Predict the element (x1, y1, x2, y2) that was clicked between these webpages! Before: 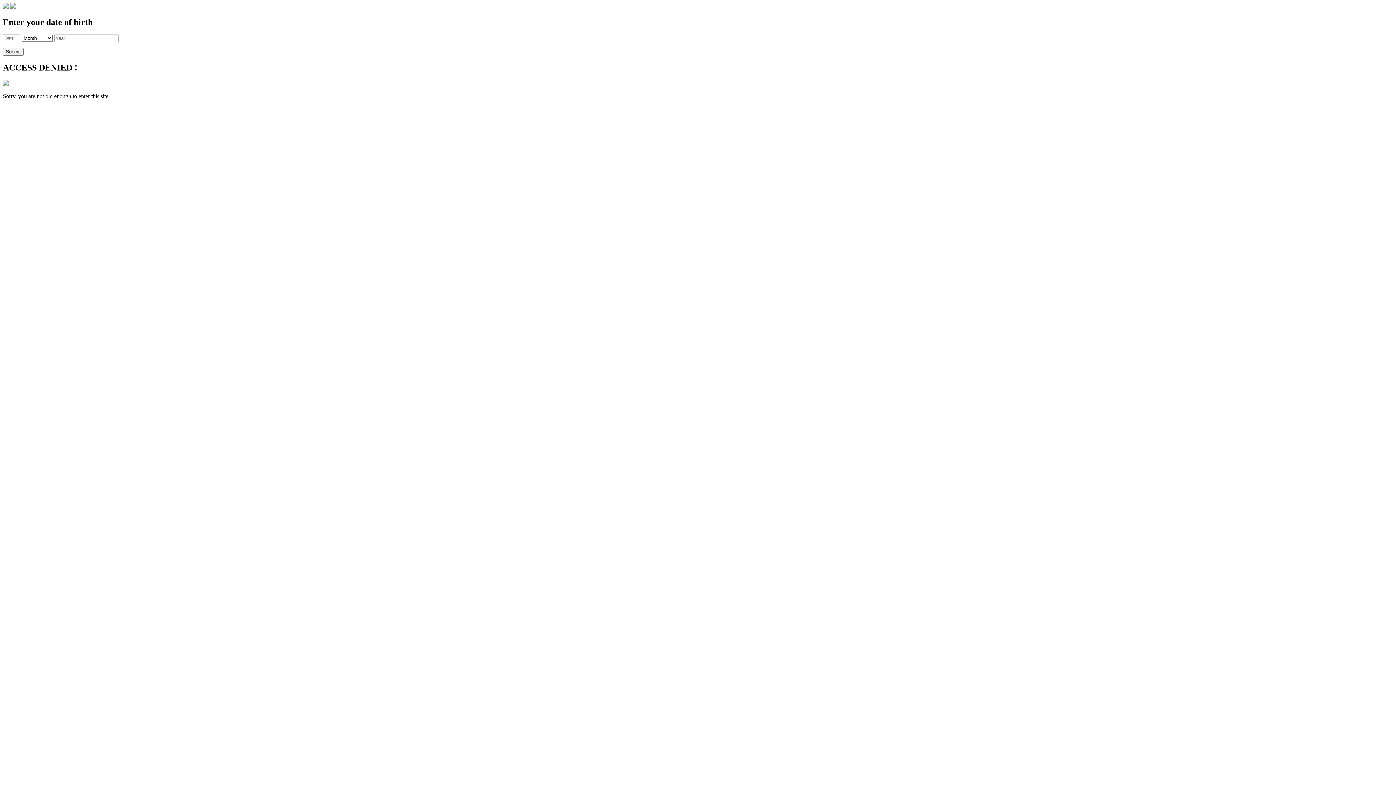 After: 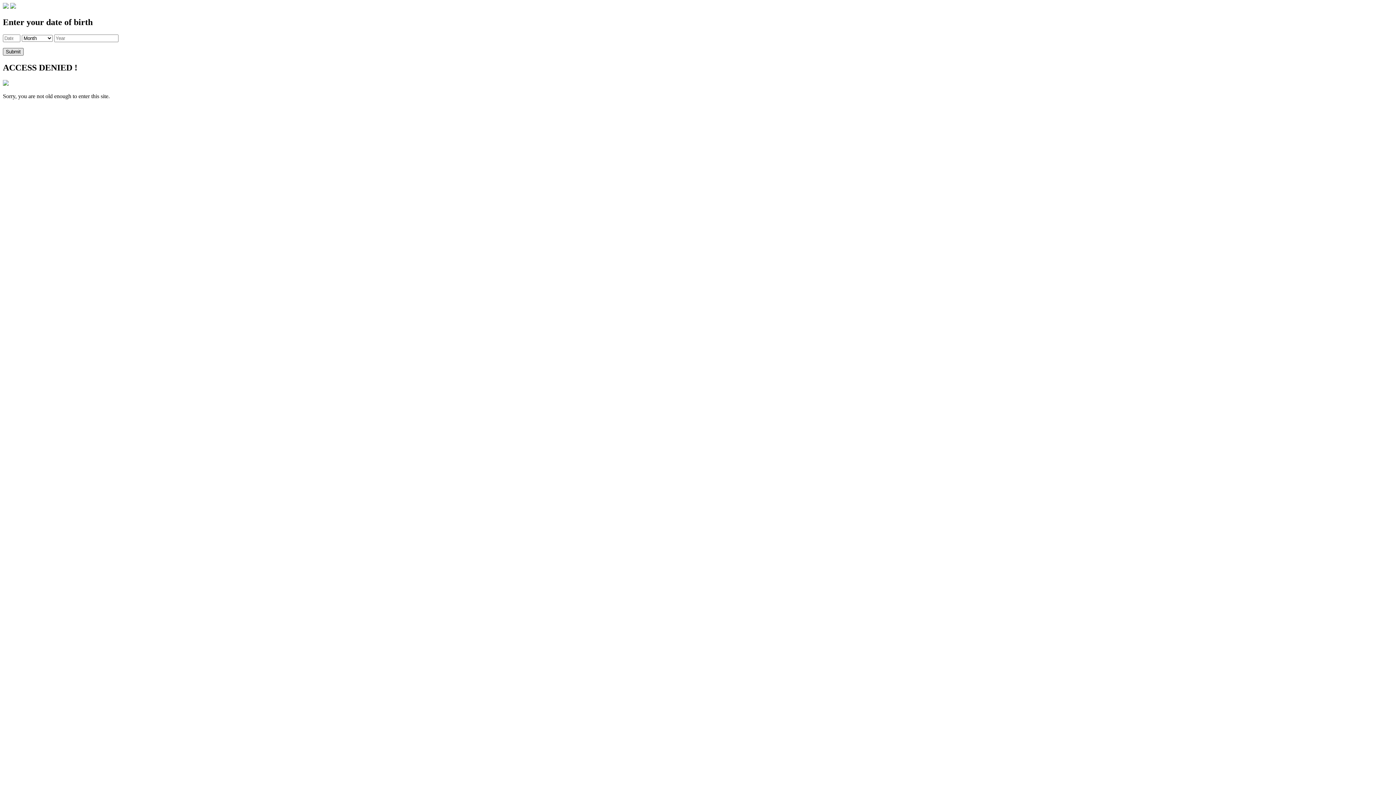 Action: bbox: (2, 47, 23, 55) label: Submit